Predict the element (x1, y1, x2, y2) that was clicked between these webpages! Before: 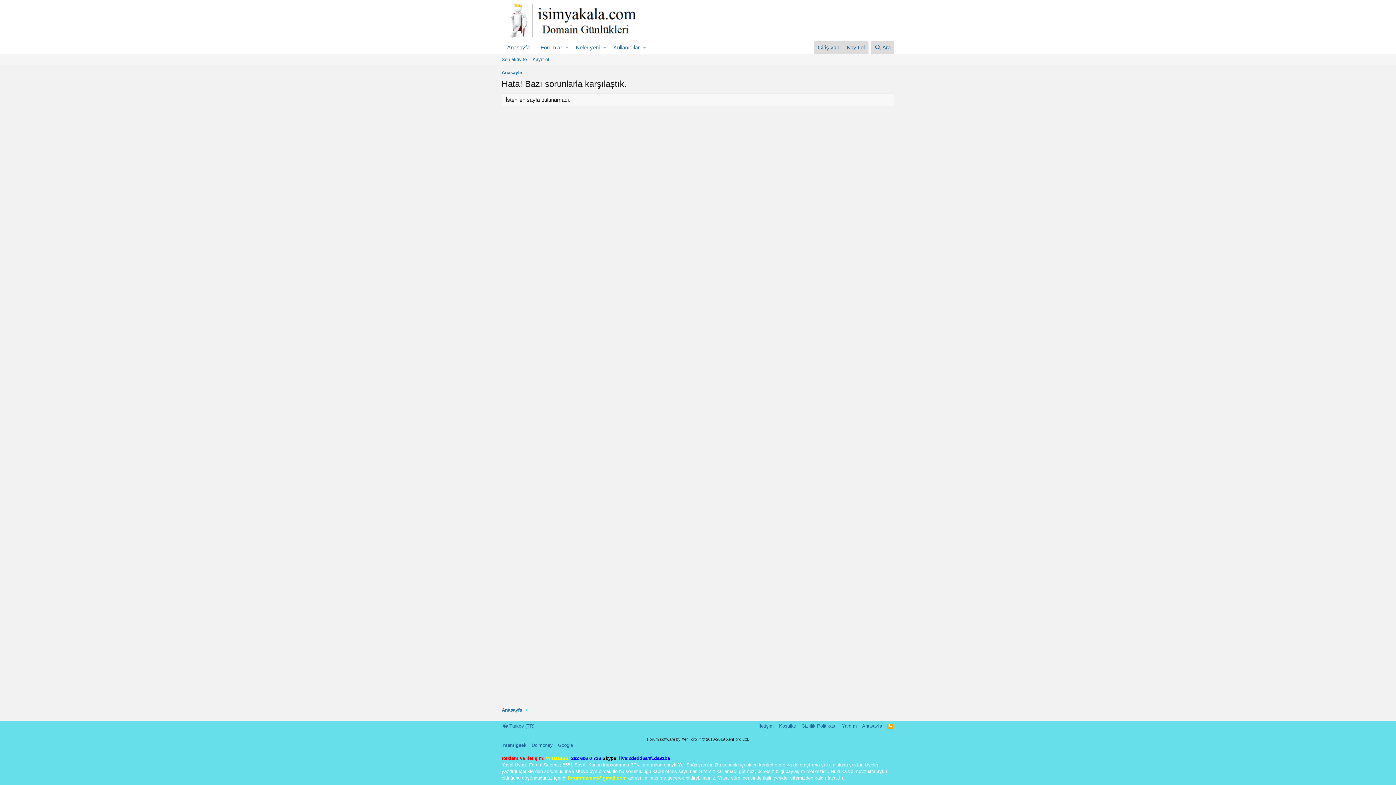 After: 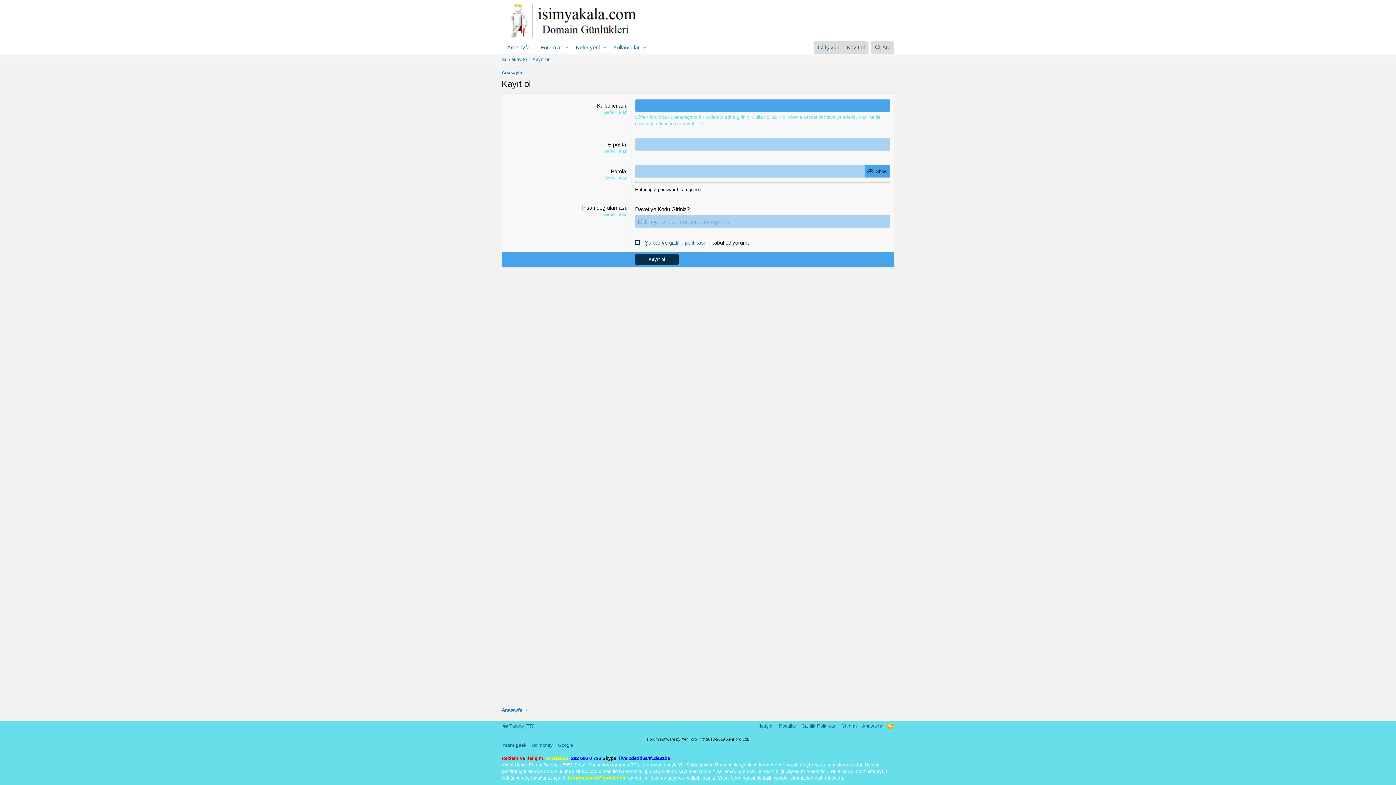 Action: bbox: (529, 54, 552, 65) label: Kayıt ol